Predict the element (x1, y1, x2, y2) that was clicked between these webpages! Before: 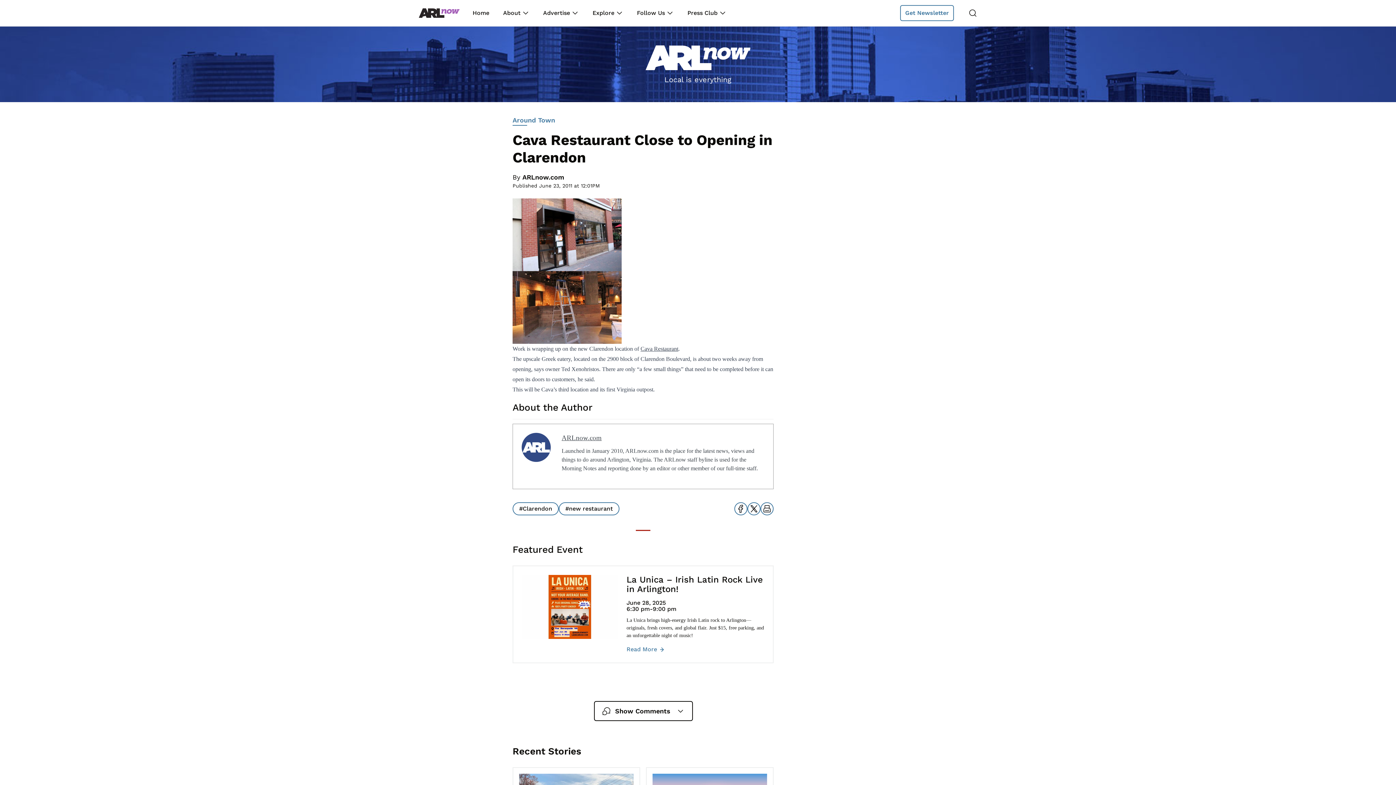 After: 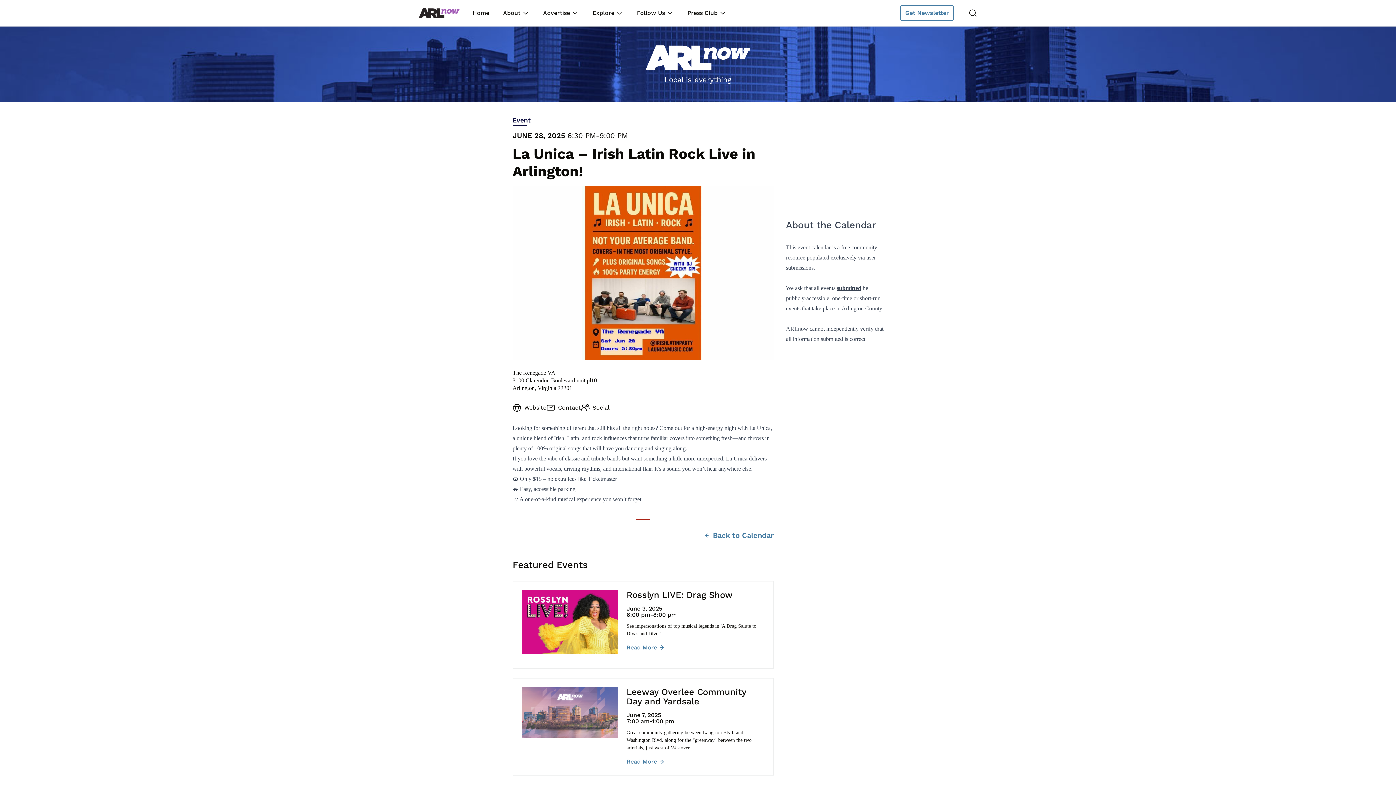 Action: label: Go to La Unica – Irish Latin Rock Live in Arlington!
La Unica – Irish Latin Rock Live in Arlington!
June 28, 2025
6:30 pm
-9:00 pm

La Unica brings high-energy Irish Latin rock to Arlington—originals, fresh covers, and global flair. Just $15, free parking, and an unforgettable night of music!

Read More bbox: (512, 565, 773, 663)